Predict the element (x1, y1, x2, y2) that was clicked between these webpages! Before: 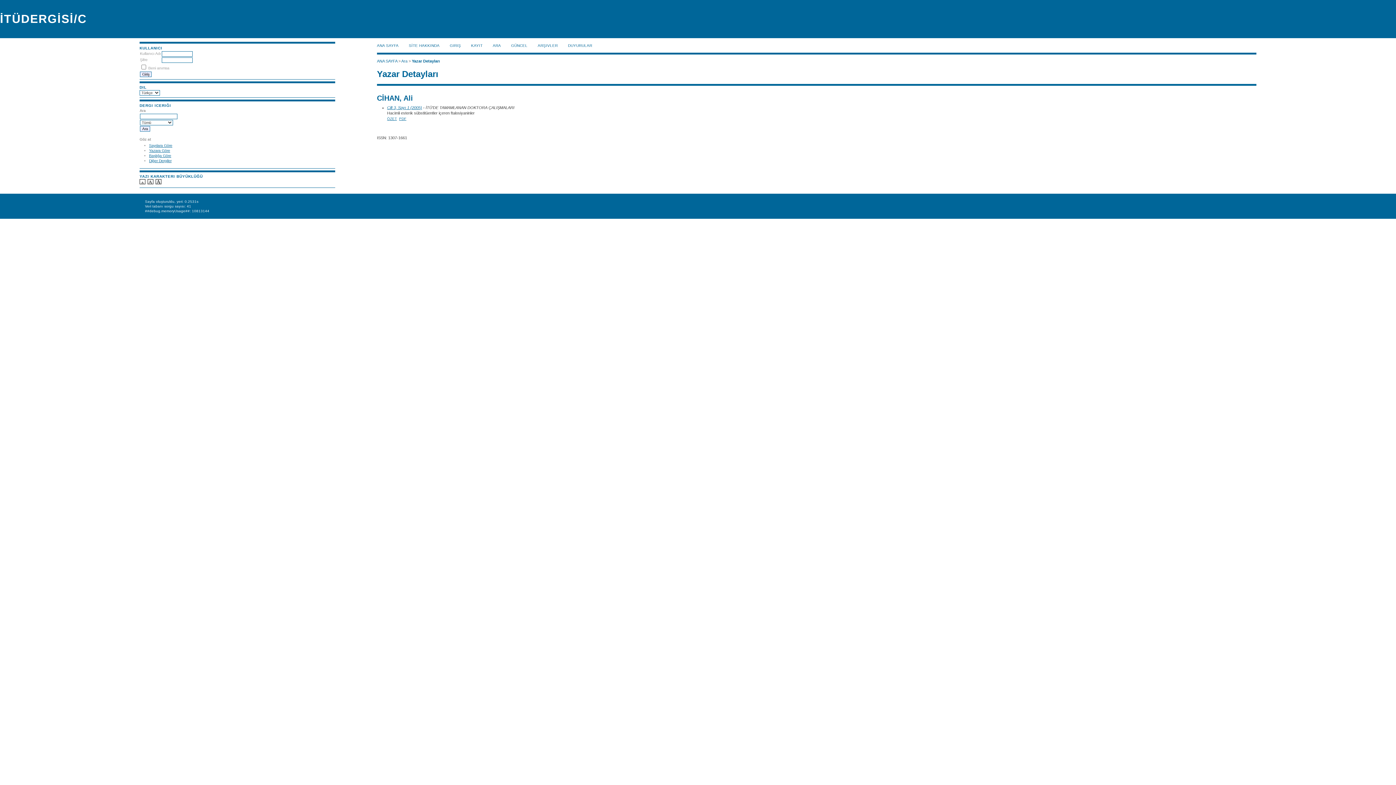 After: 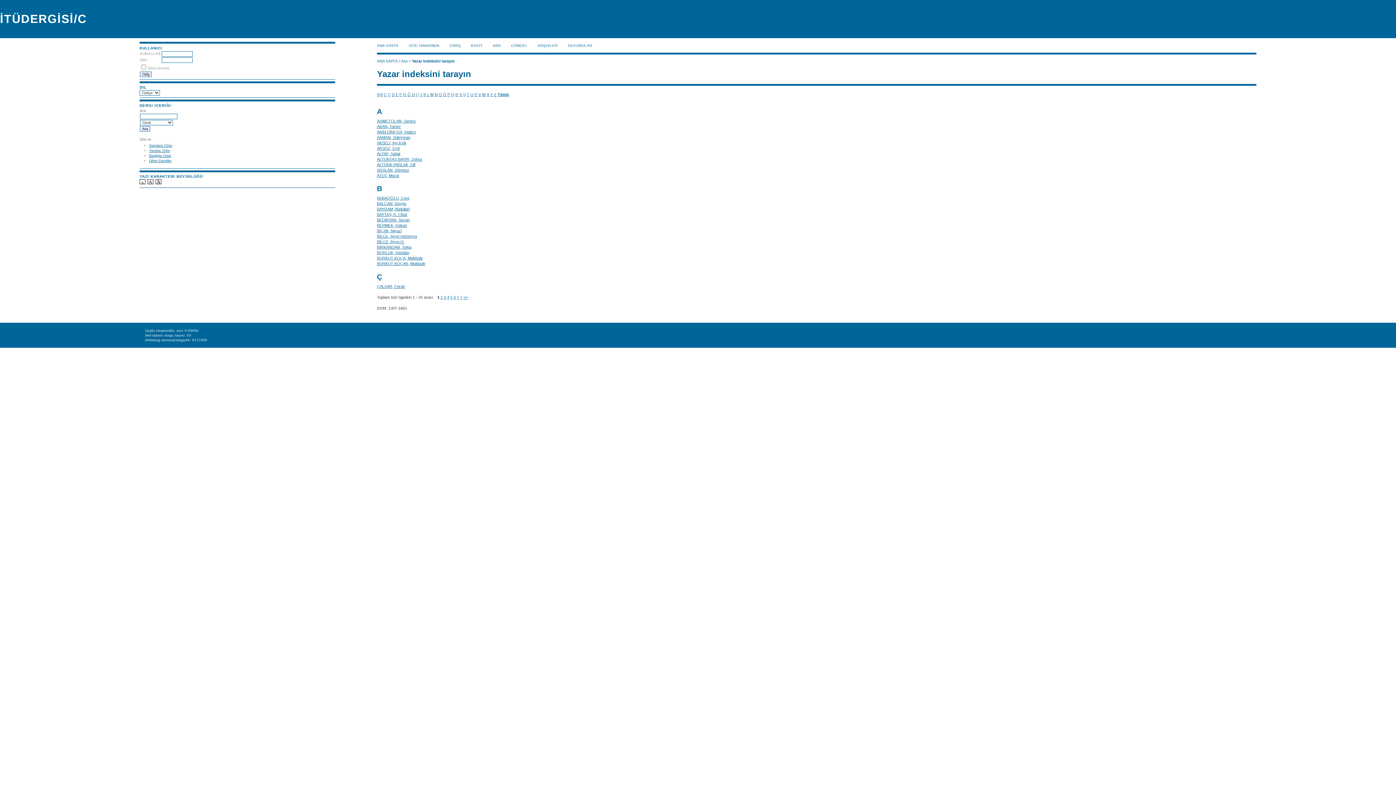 Action: bbox: (149, 148, 170, 152) label: Yazara Göre